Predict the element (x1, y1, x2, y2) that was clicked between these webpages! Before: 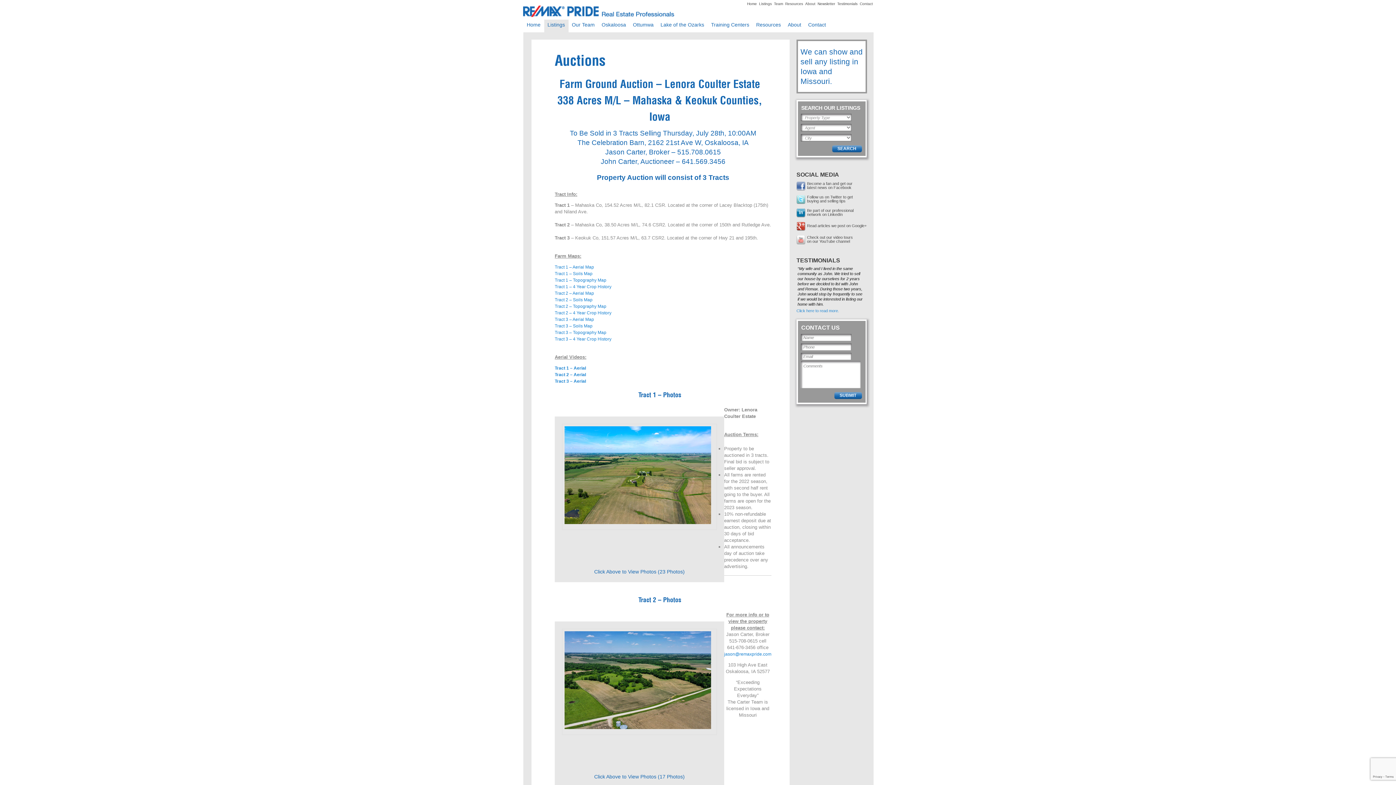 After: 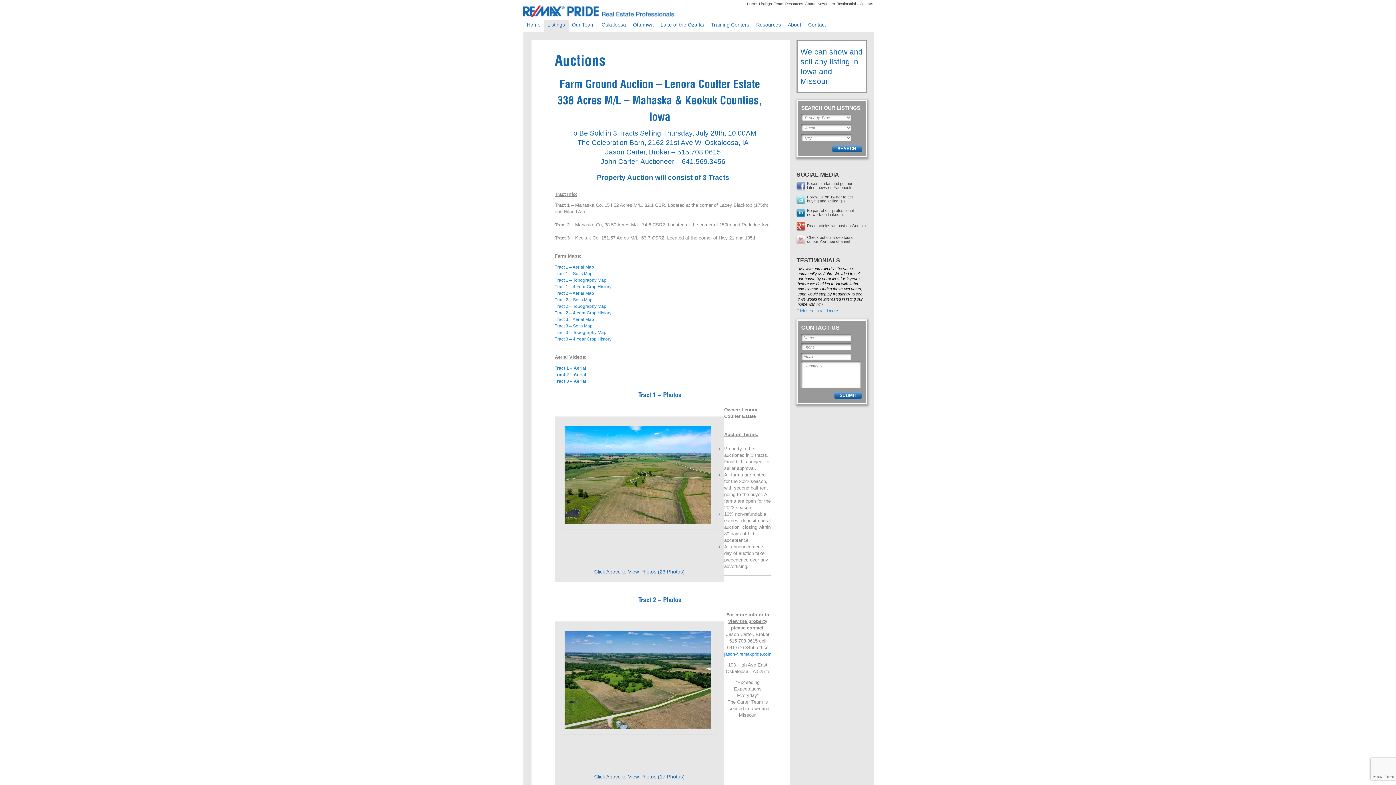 Action: bbox: (796, 181, 805, 190)